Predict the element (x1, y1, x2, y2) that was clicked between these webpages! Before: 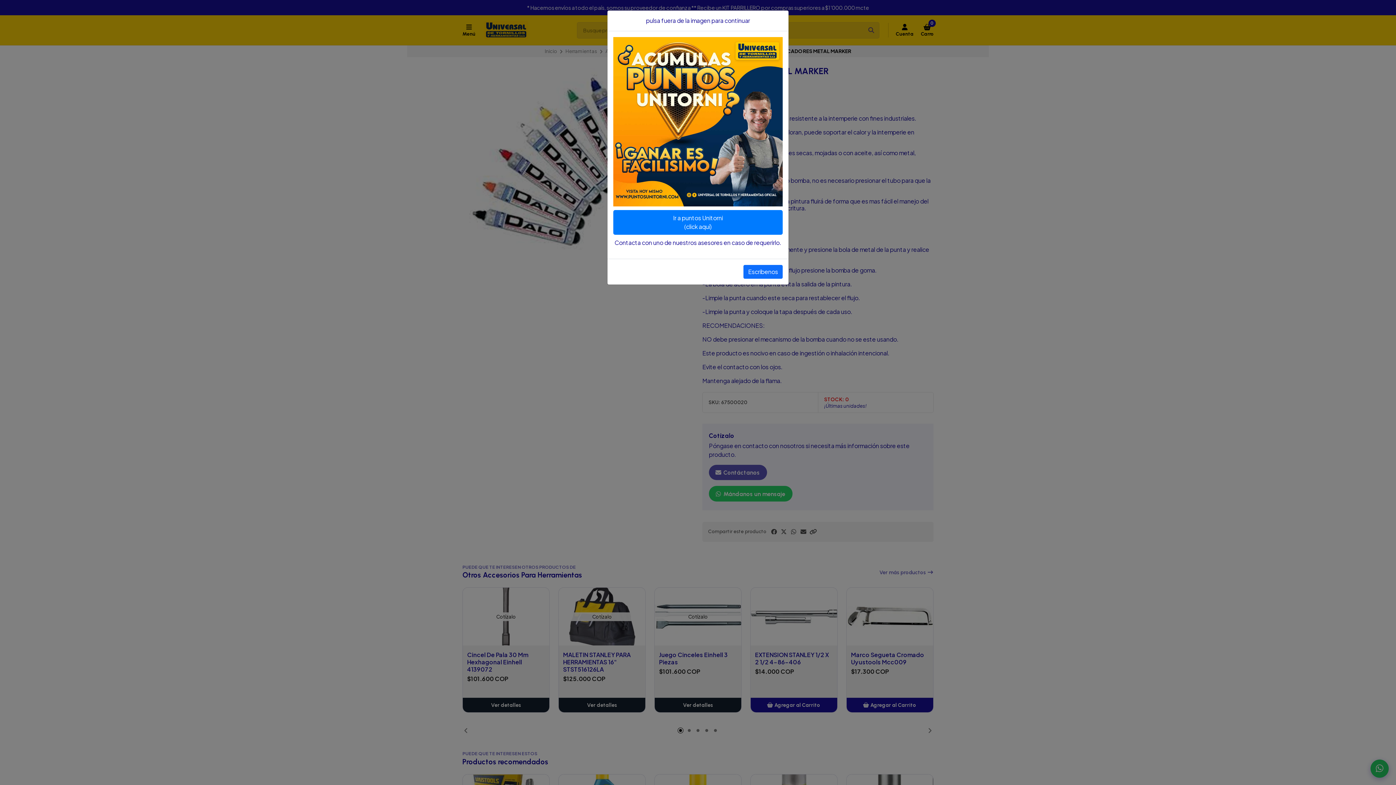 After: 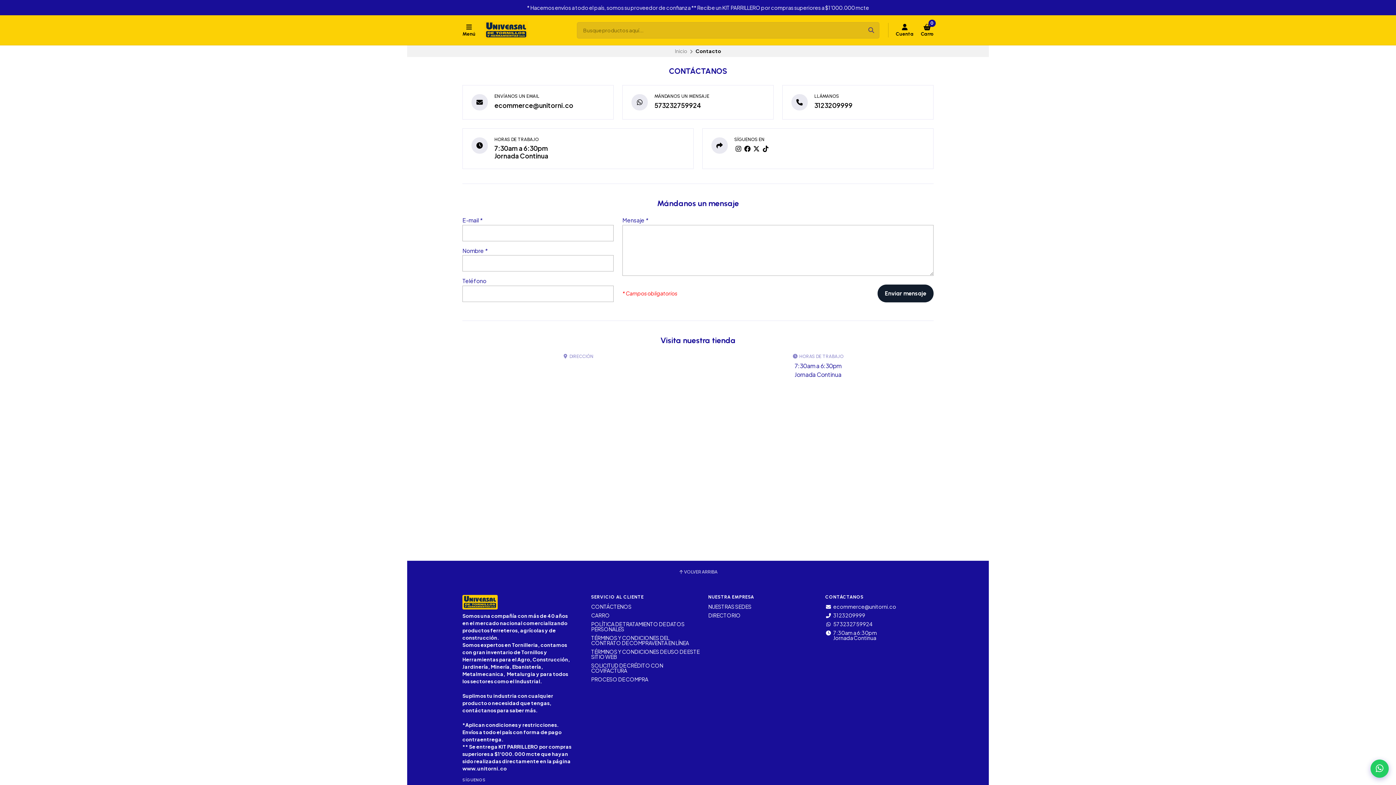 Action: label: Escribenos bbox: (743, 246, 782, 260)